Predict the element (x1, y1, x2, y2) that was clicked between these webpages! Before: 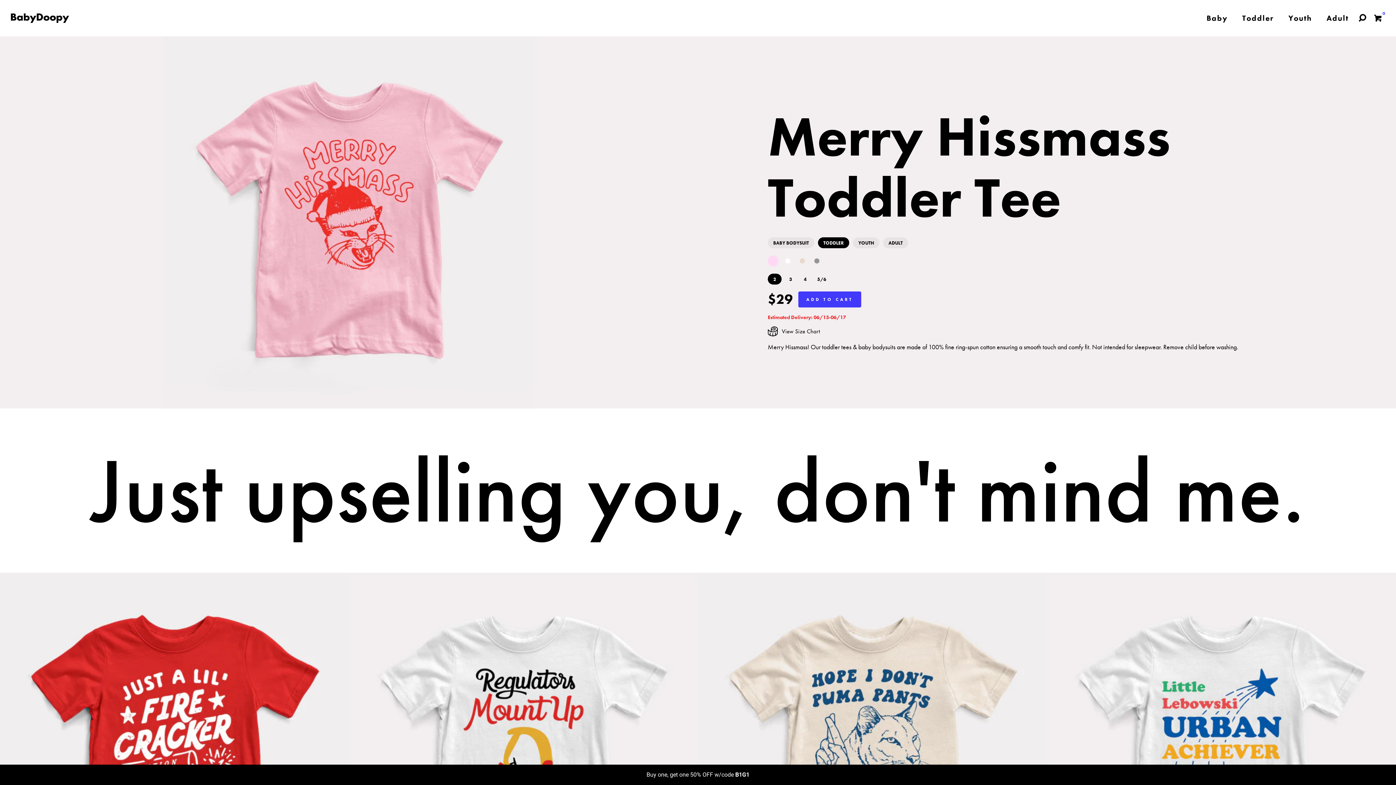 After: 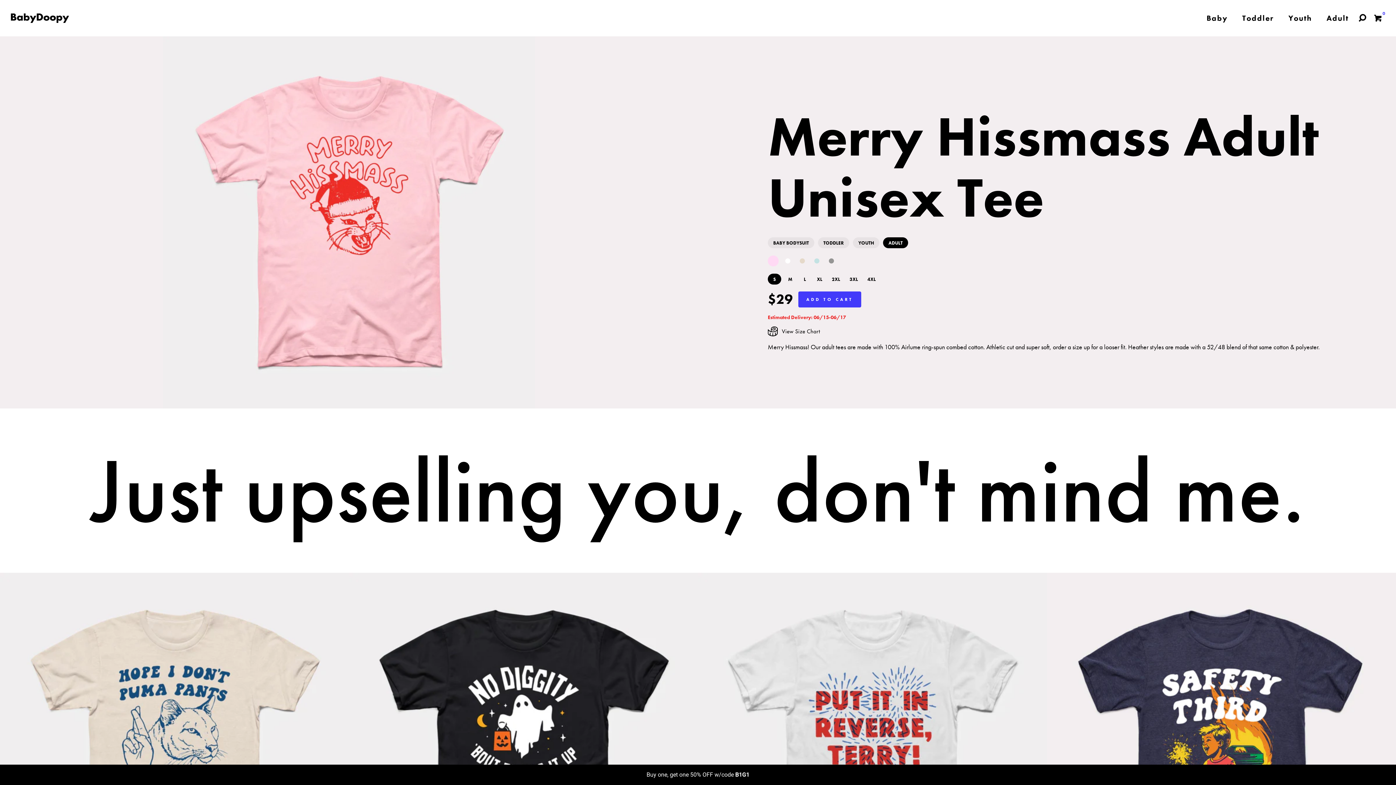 Action: label: ADULT bbox: (883, 237, 908, 248)